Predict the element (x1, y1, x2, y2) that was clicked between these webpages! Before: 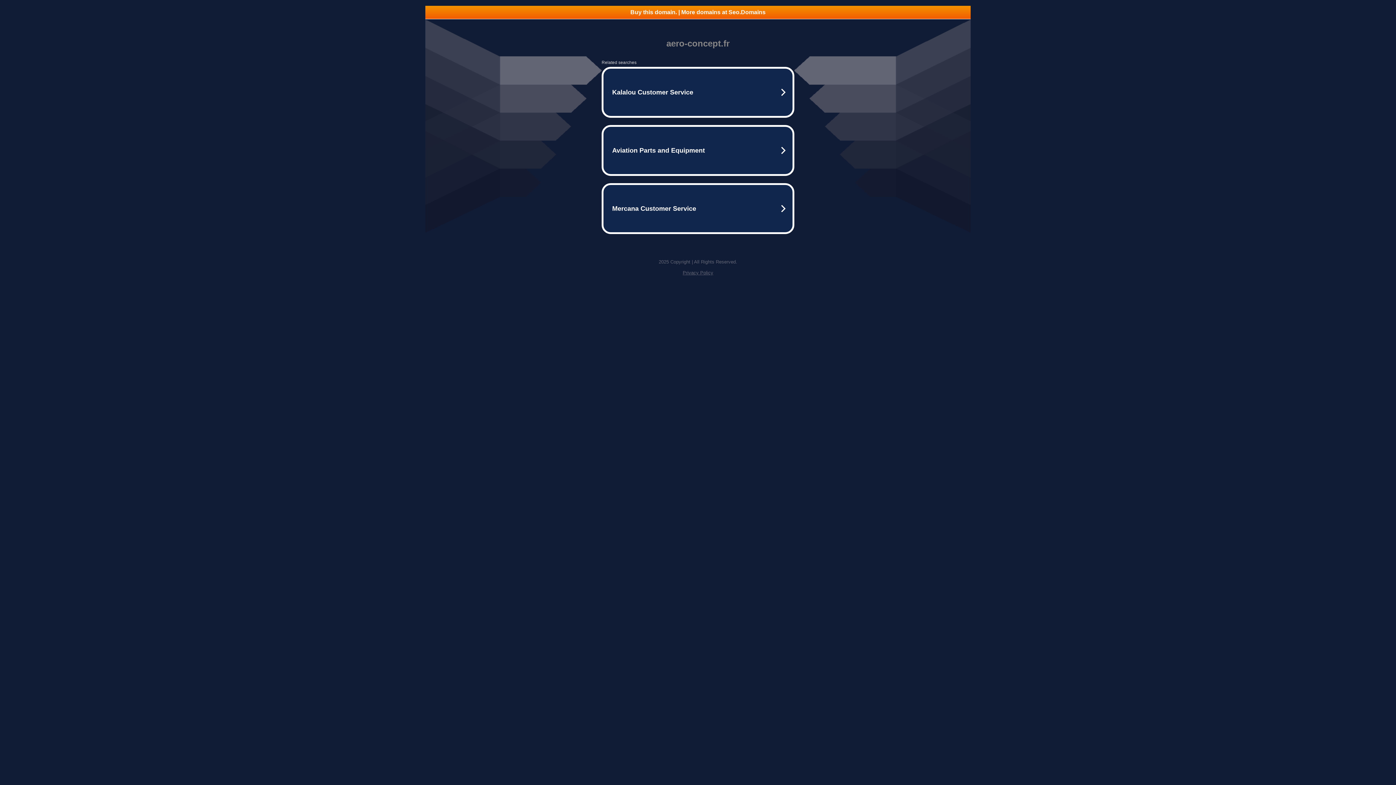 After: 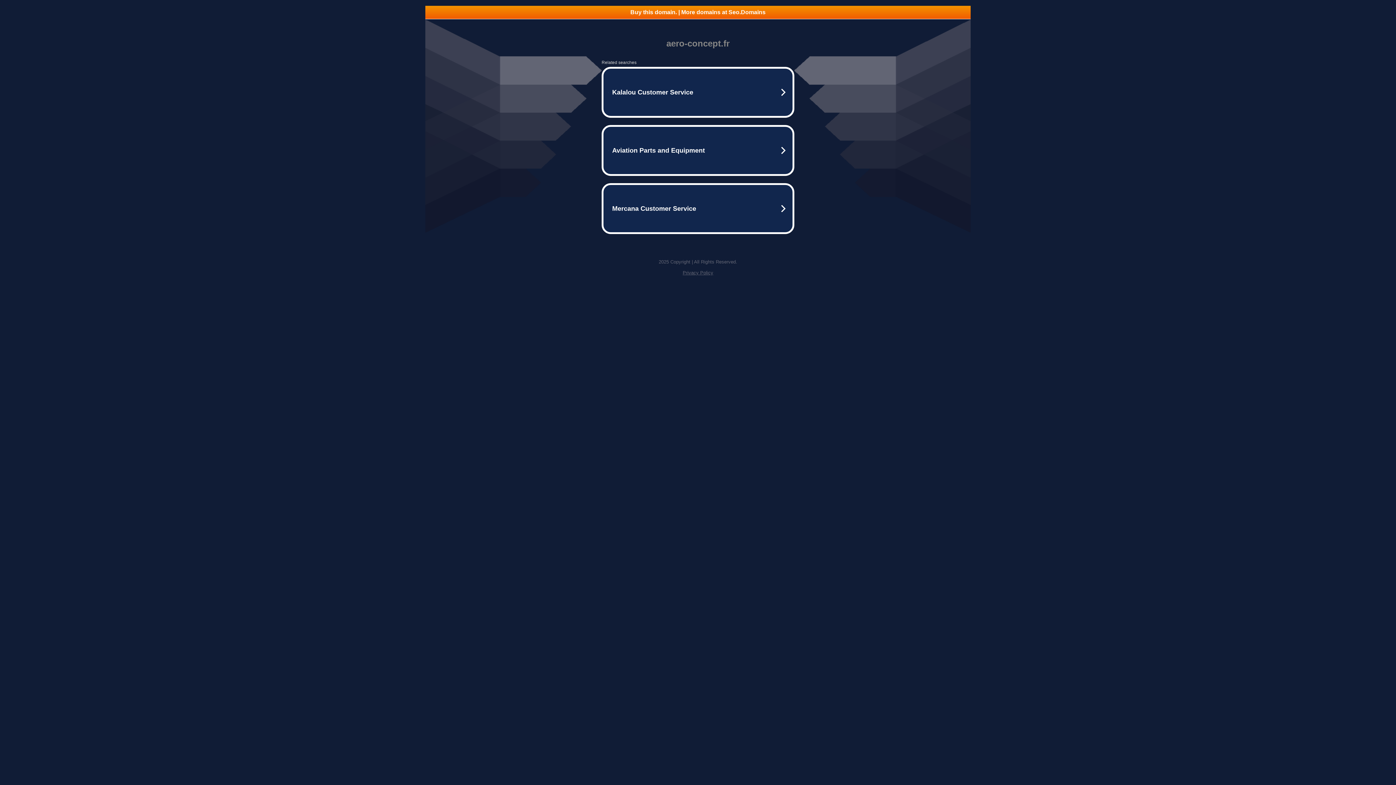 Action: label: Buy this domain. | More domains at Seo.Domains bbox: (425, 5, 970, 18)